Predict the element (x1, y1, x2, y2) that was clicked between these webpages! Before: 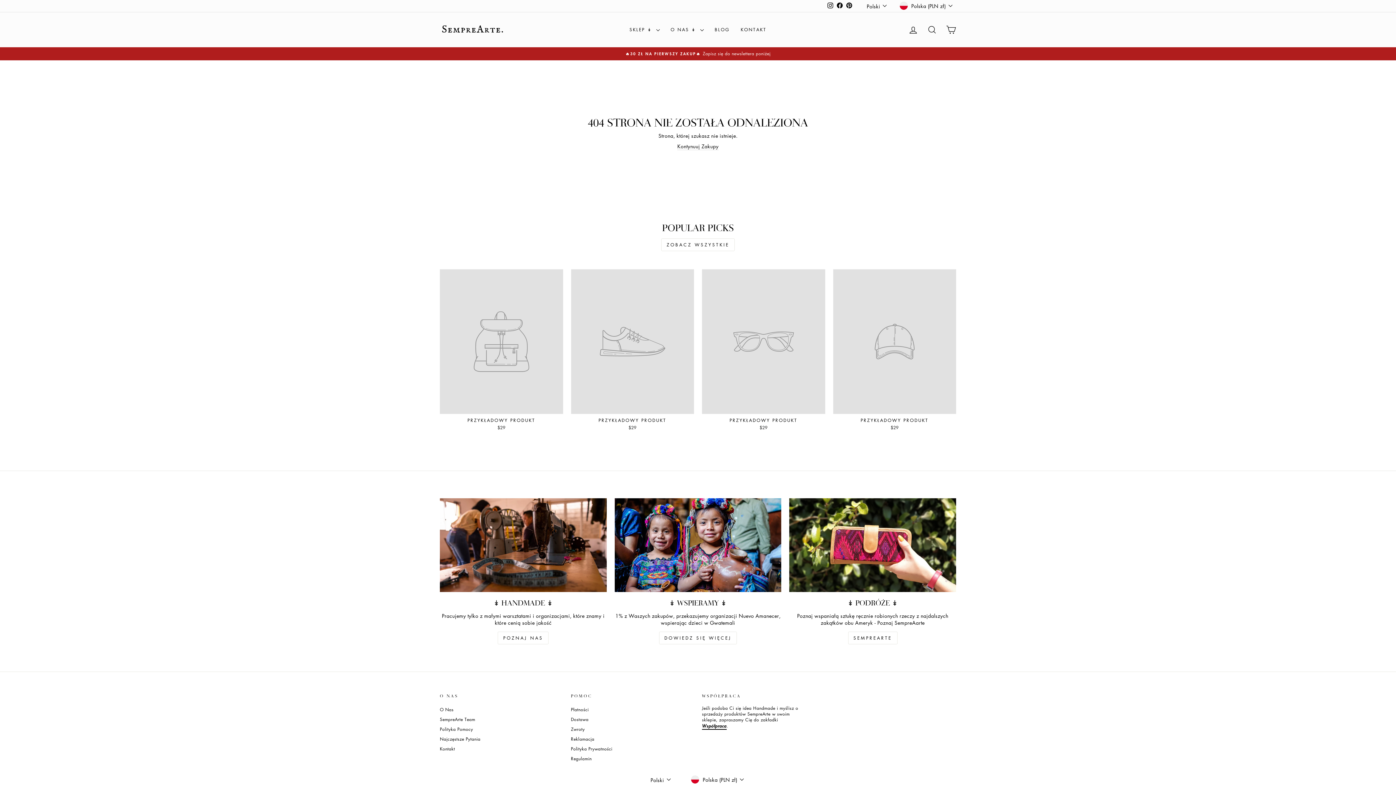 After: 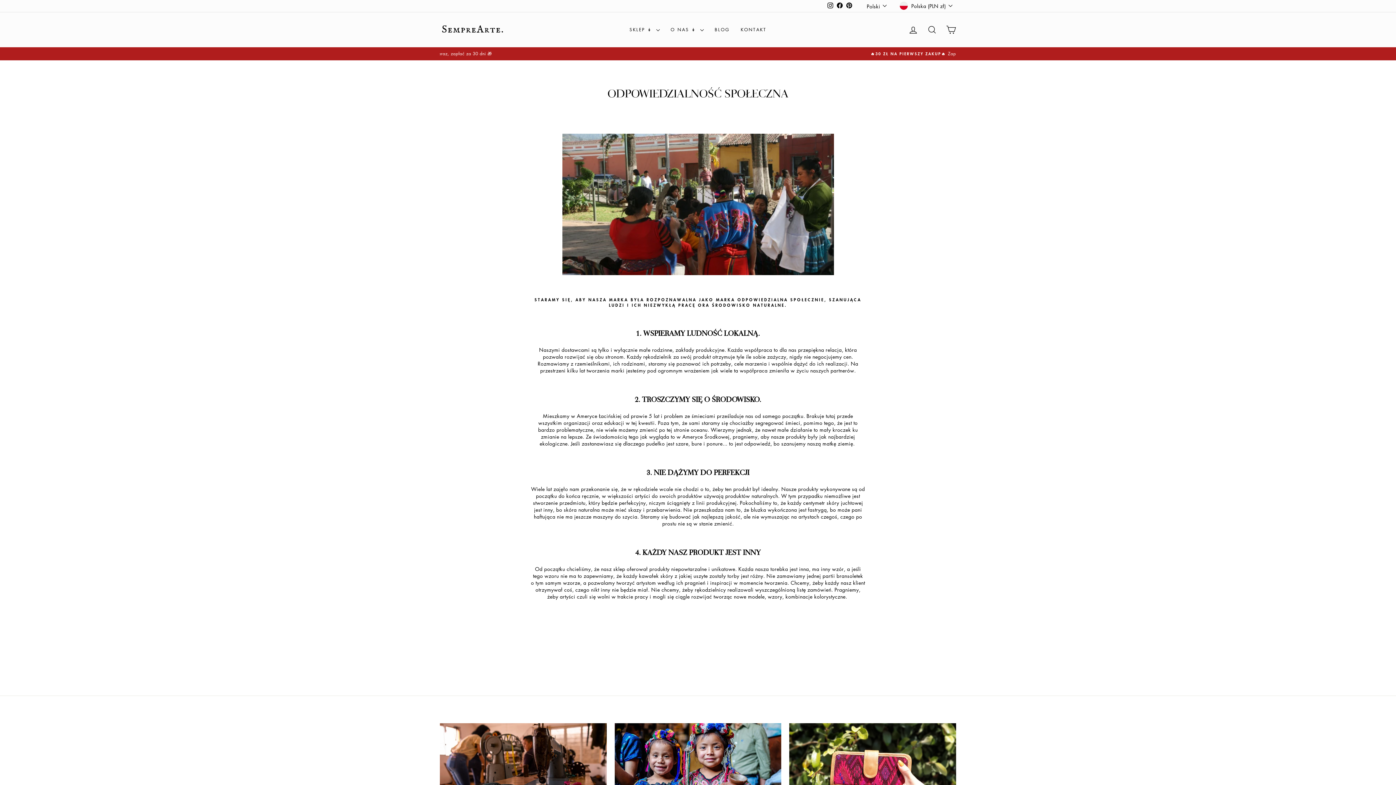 Action: label: Polityka Pomocy bbox: (440, 725, 473, 734)